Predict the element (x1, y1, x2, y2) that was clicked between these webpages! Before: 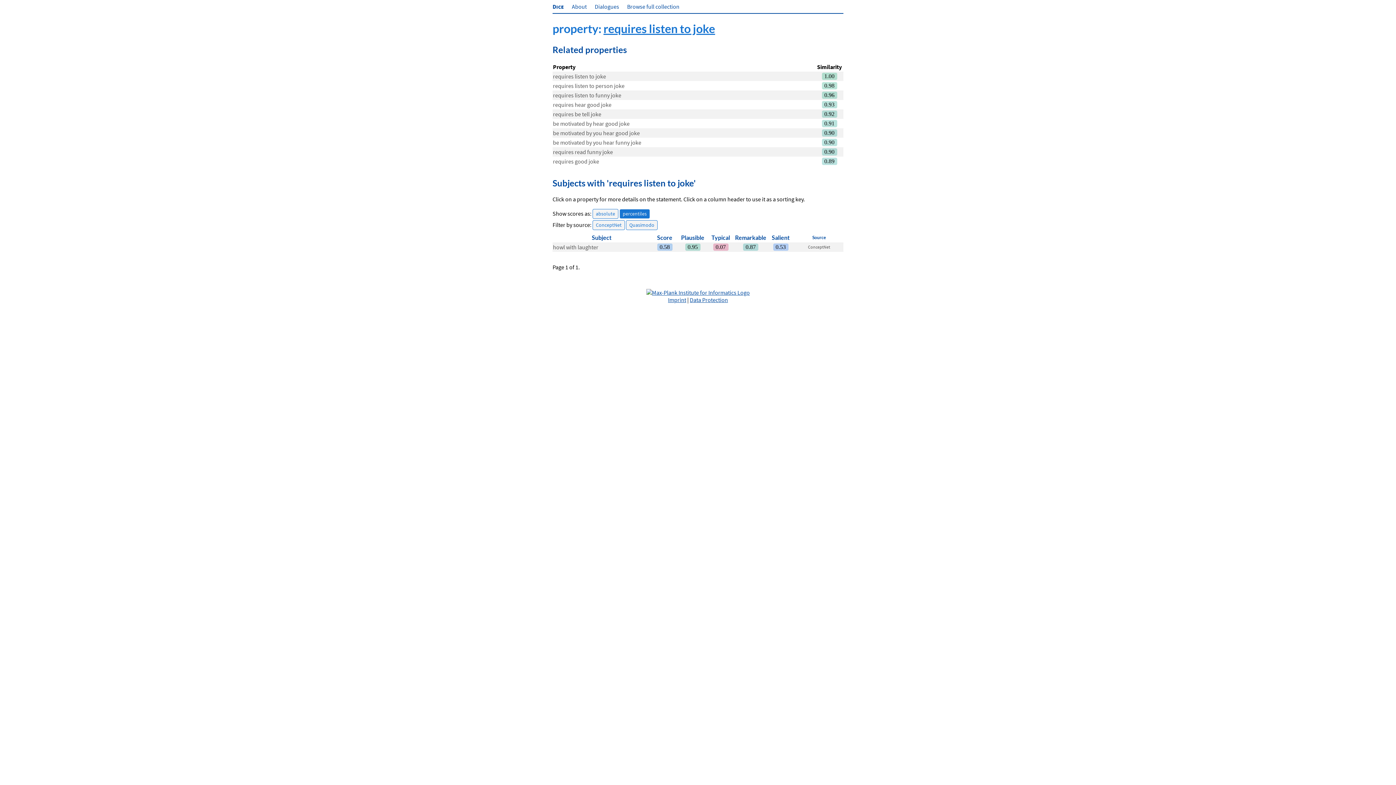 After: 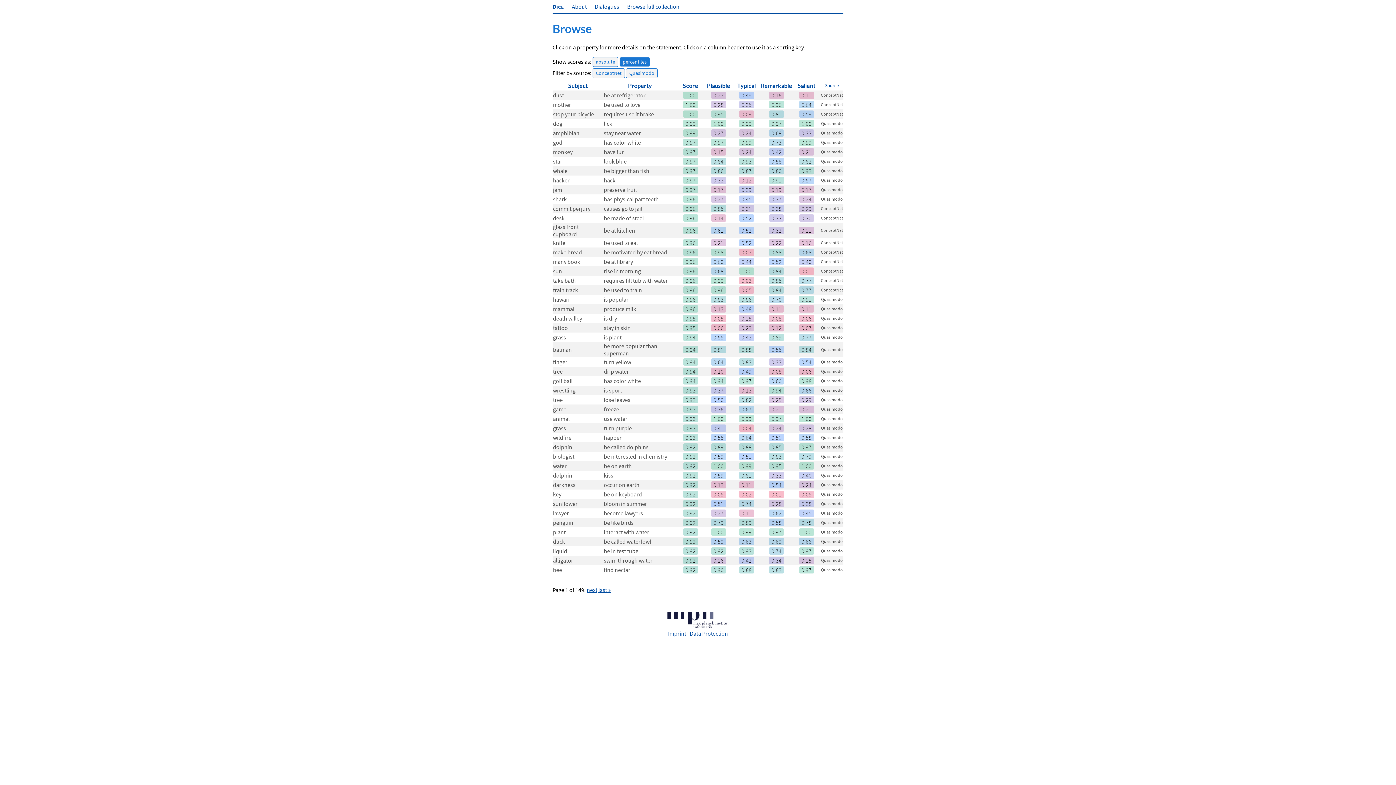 Action: label: Browse full collection bbox: (627, 2, 679, 10)